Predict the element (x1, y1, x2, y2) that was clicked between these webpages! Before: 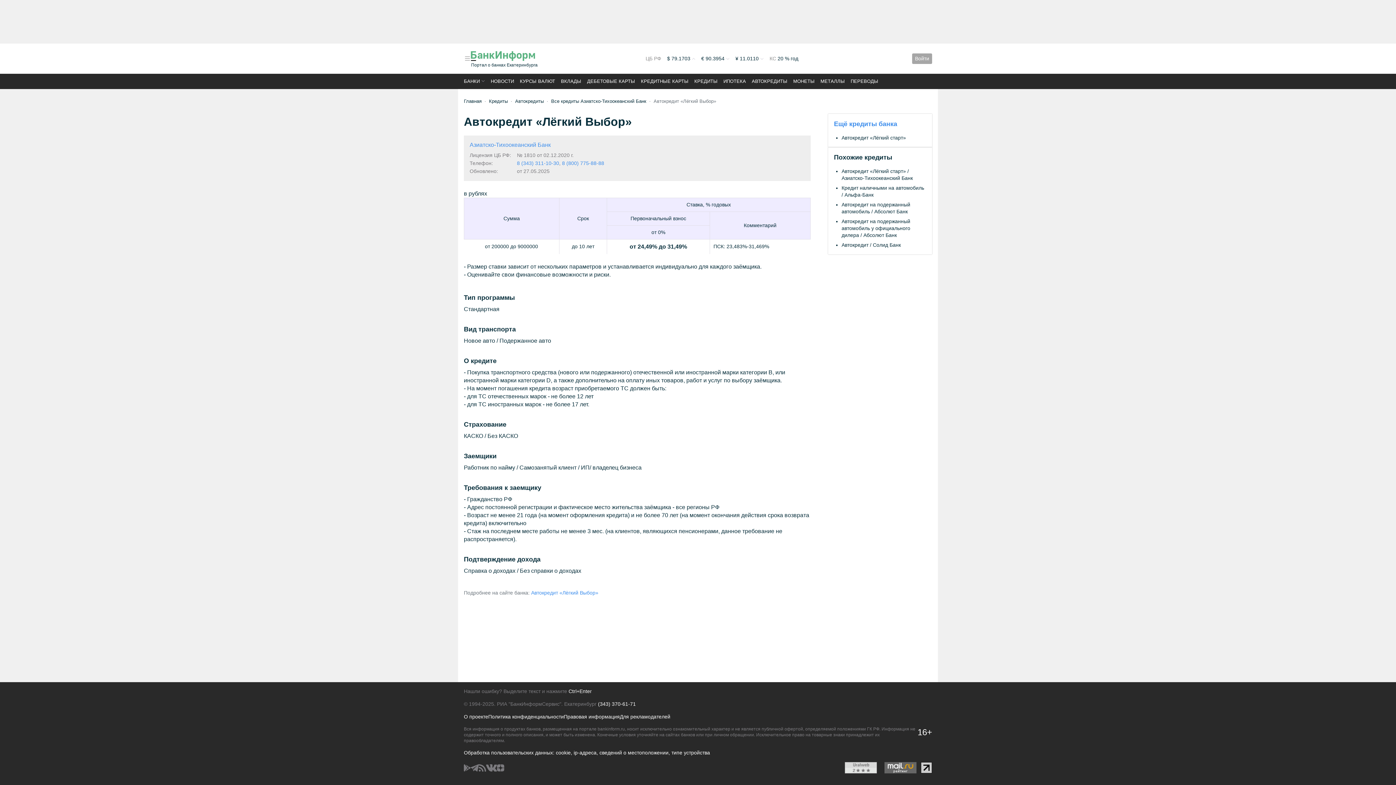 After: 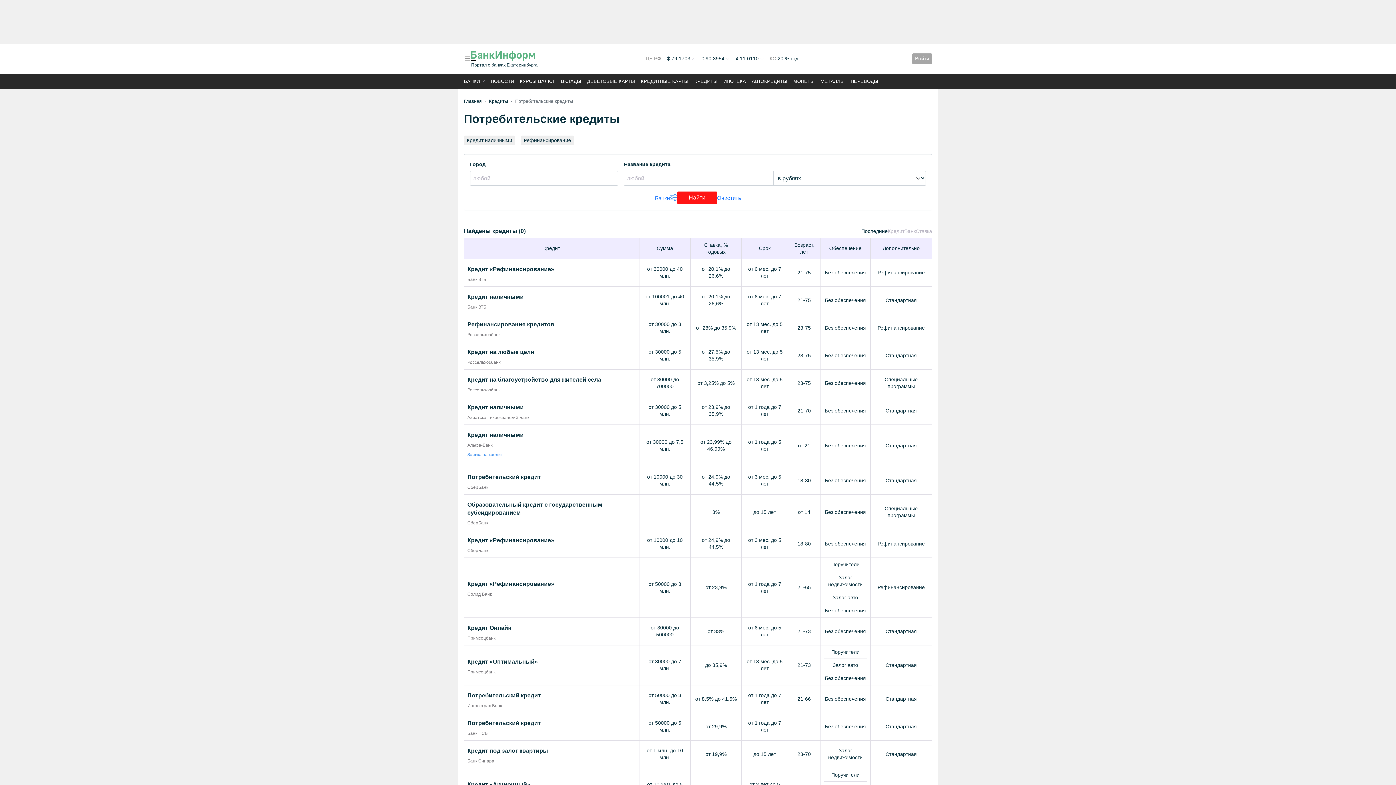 Action: bbox: (694, 78, 717, 84) label: КРЕДИТЫ